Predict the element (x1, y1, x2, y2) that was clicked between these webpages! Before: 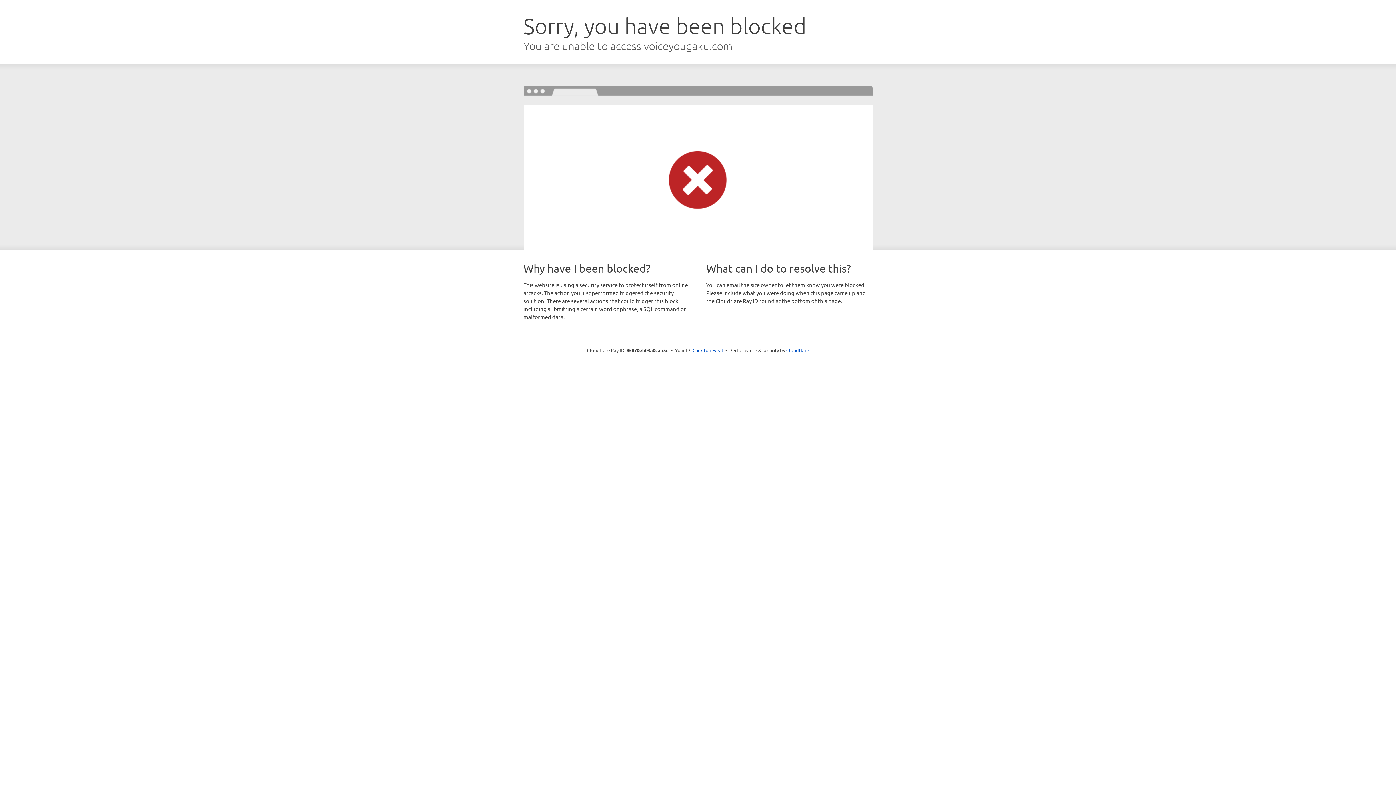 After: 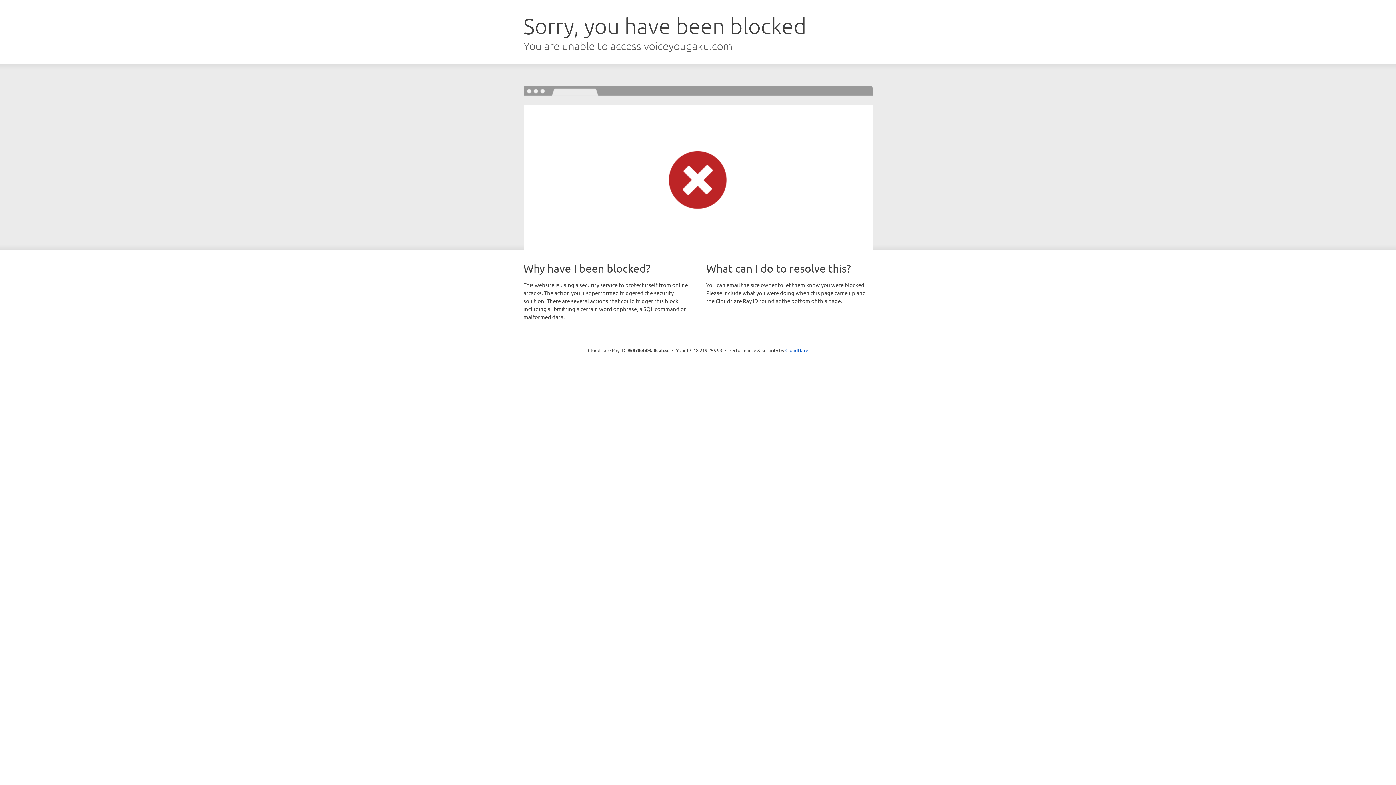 Action: label: Click to reveal bbox: (692, 346, 723, 353)